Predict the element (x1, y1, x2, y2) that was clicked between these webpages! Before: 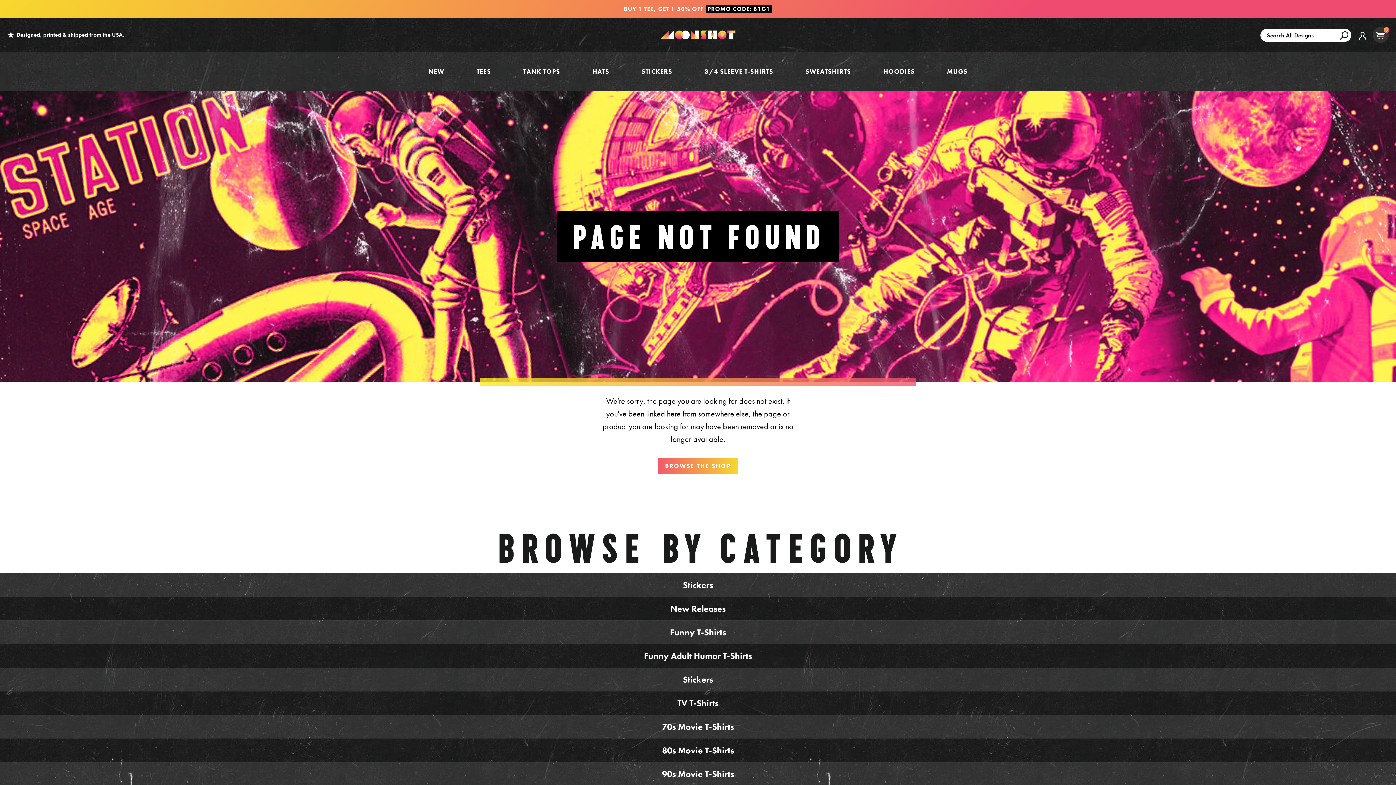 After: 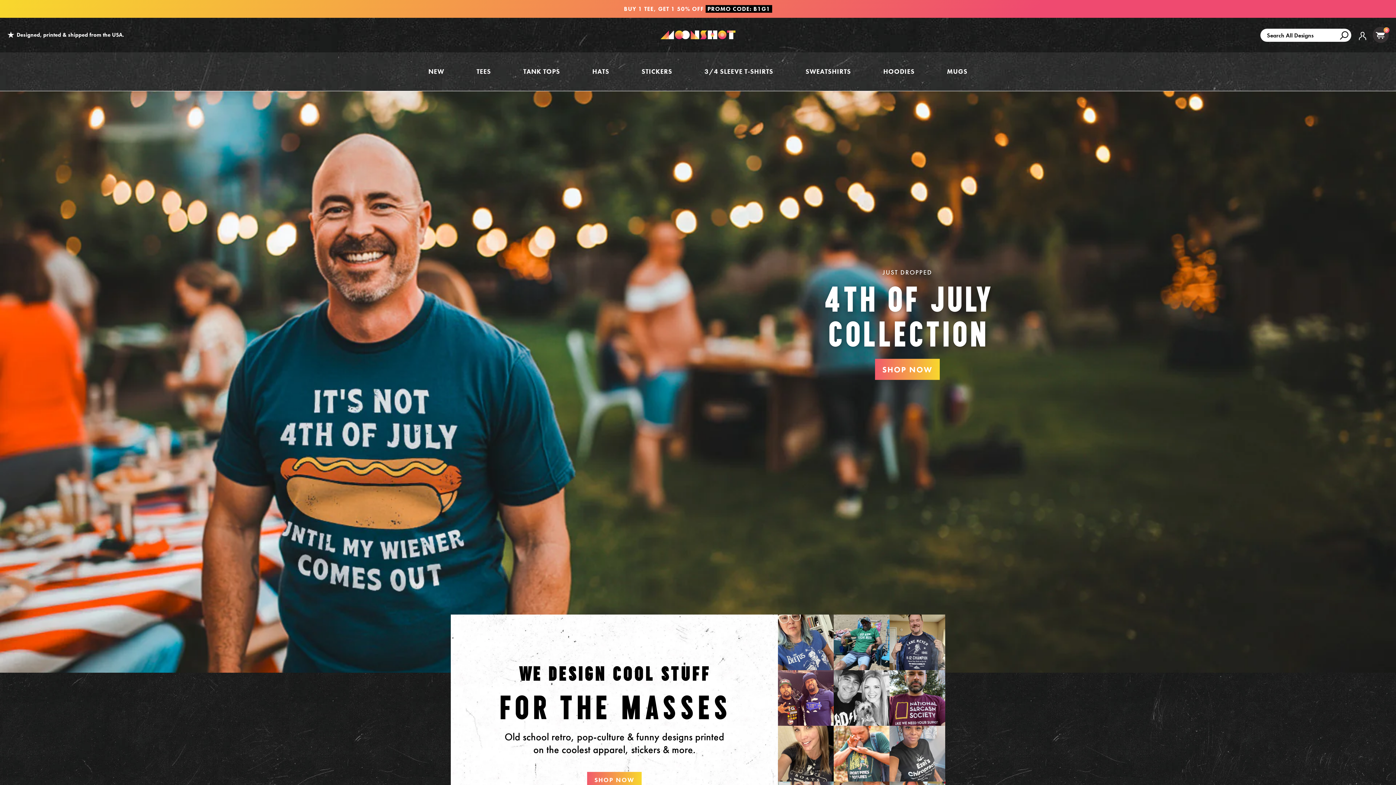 Action: bbox: (658, 458, 738, 474) label: BROWSE THE SHOP